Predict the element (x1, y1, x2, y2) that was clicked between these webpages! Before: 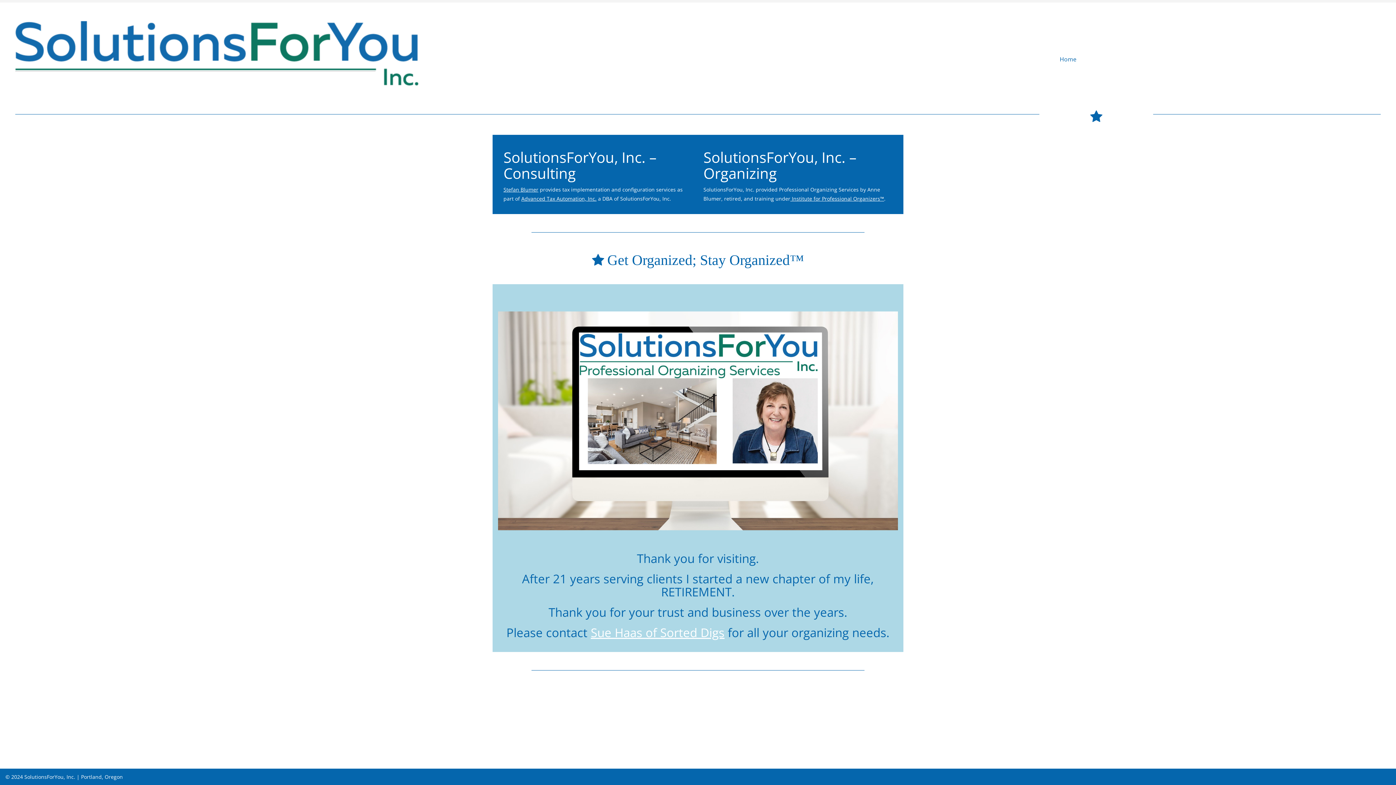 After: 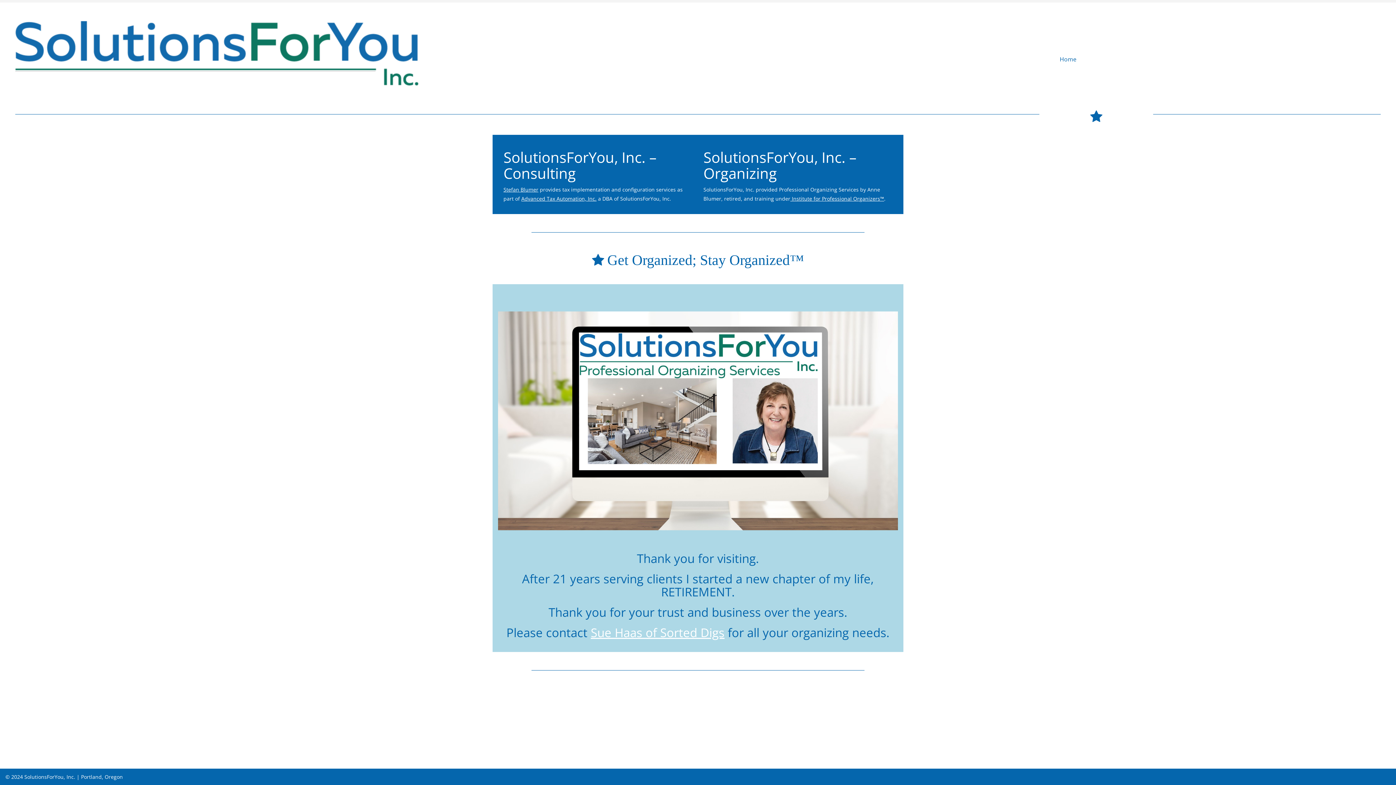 Action: bbox: (1052, 50, 1083, 68) label: Home